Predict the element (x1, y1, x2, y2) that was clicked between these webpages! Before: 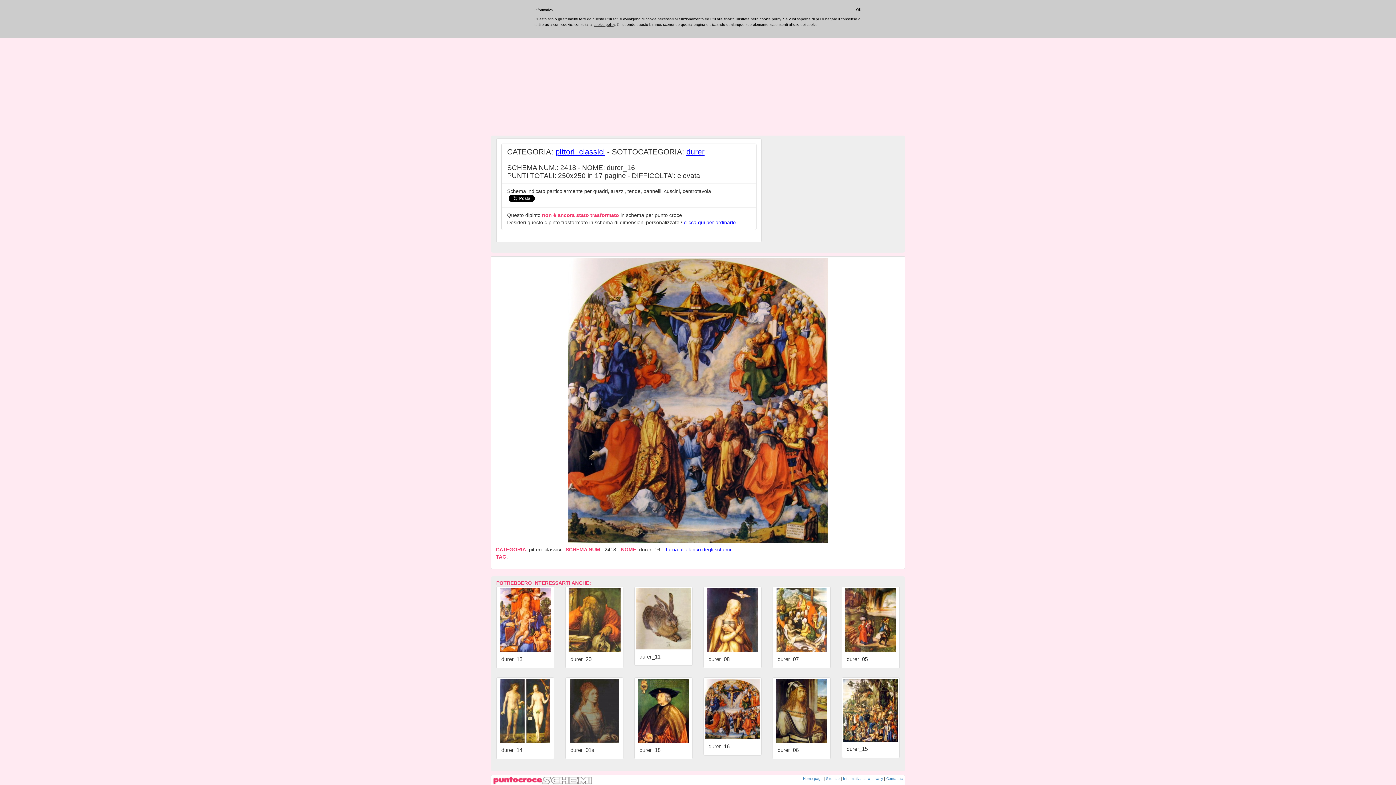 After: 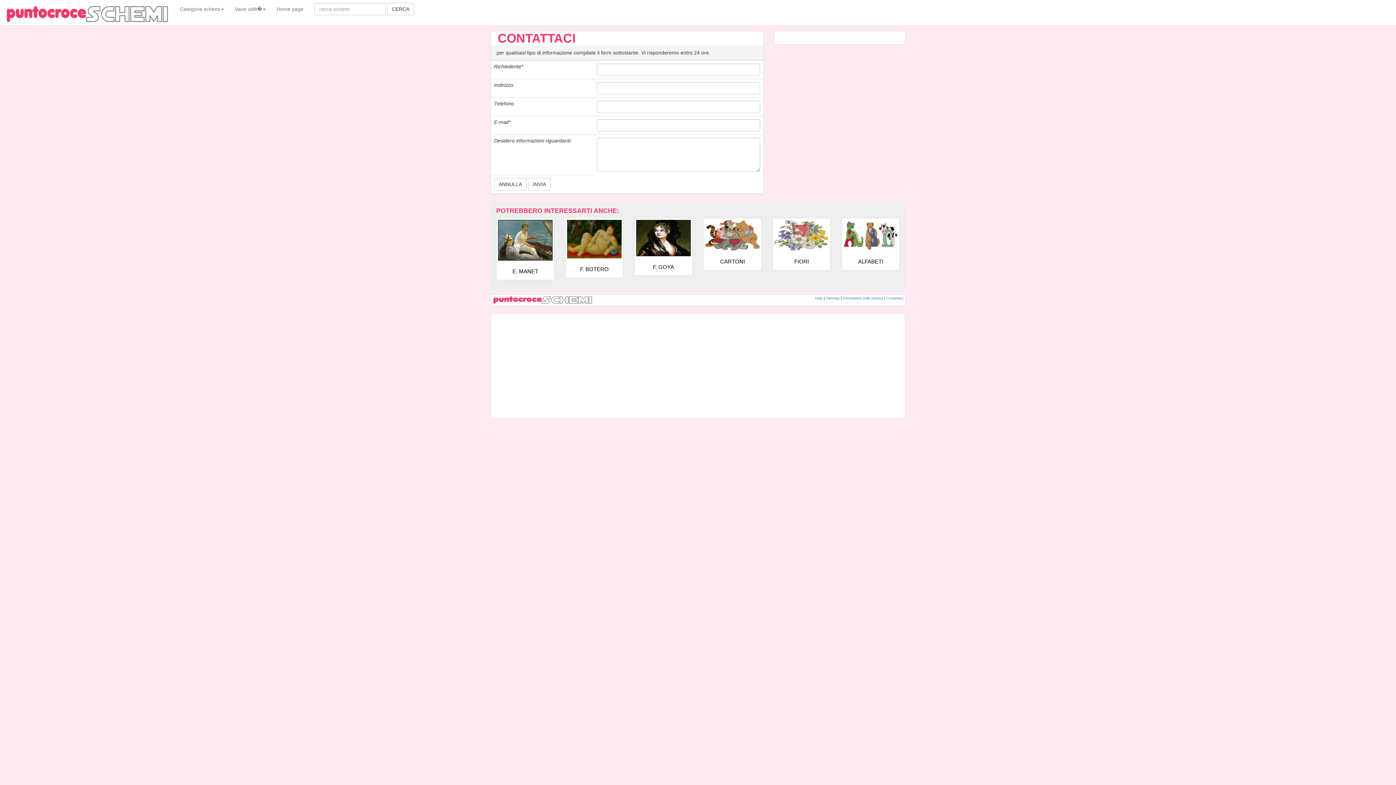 Action: label: Contattaci bbox: (886, 777, 903, 781)